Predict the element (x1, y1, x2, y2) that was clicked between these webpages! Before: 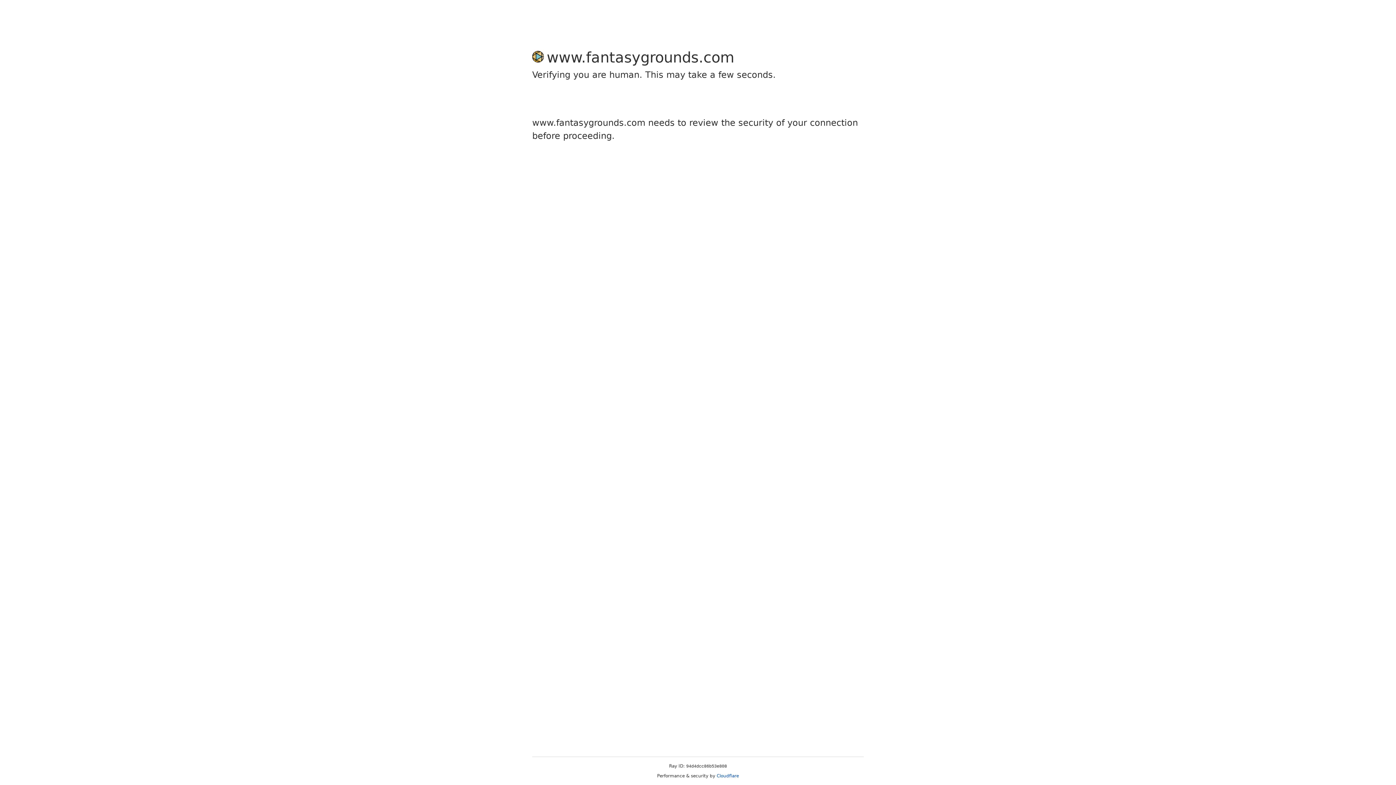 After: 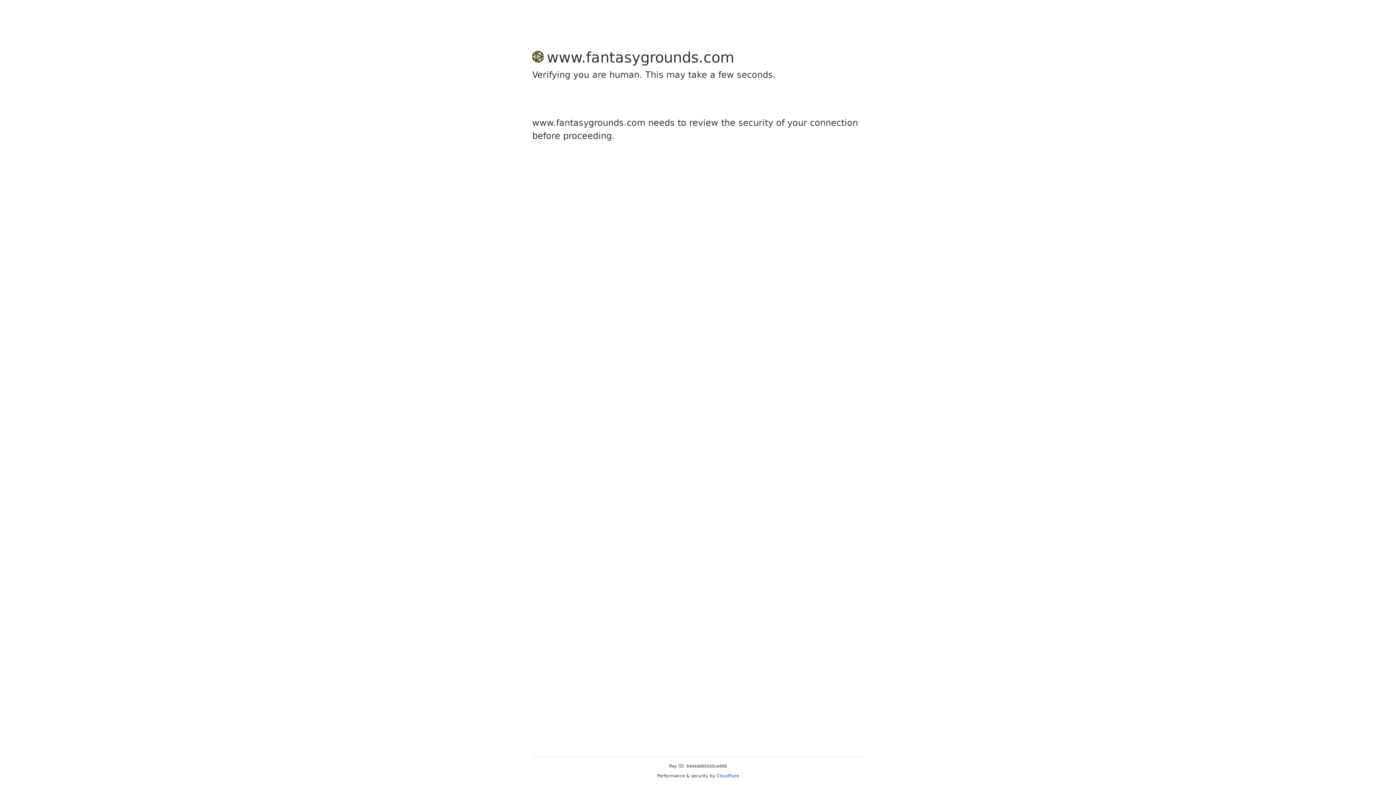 Action: label: Cloudflare bbox: (716, 773, 739, 778)